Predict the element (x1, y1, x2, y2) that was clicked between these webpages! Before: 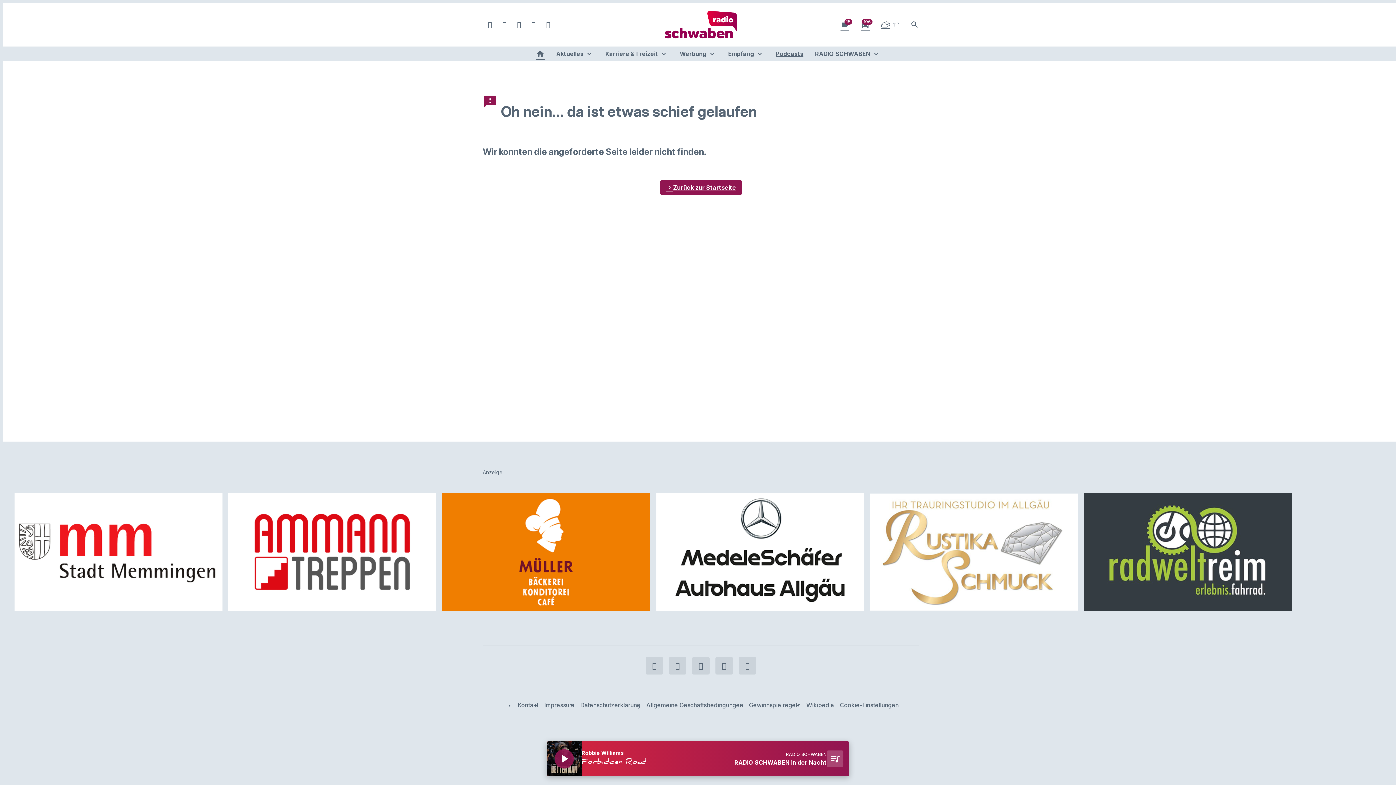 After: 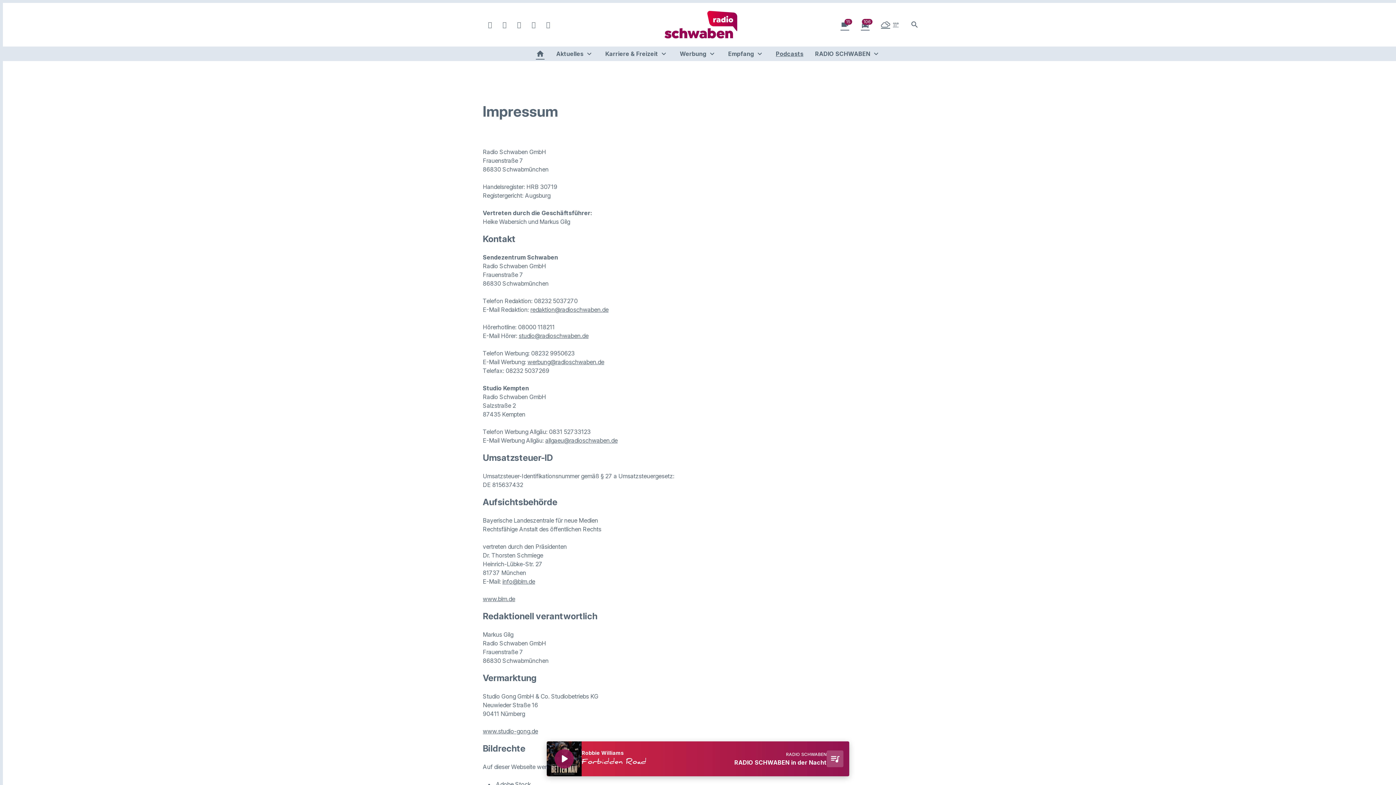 Action: label: Impressum bbox: (541, 698, 577, 712)